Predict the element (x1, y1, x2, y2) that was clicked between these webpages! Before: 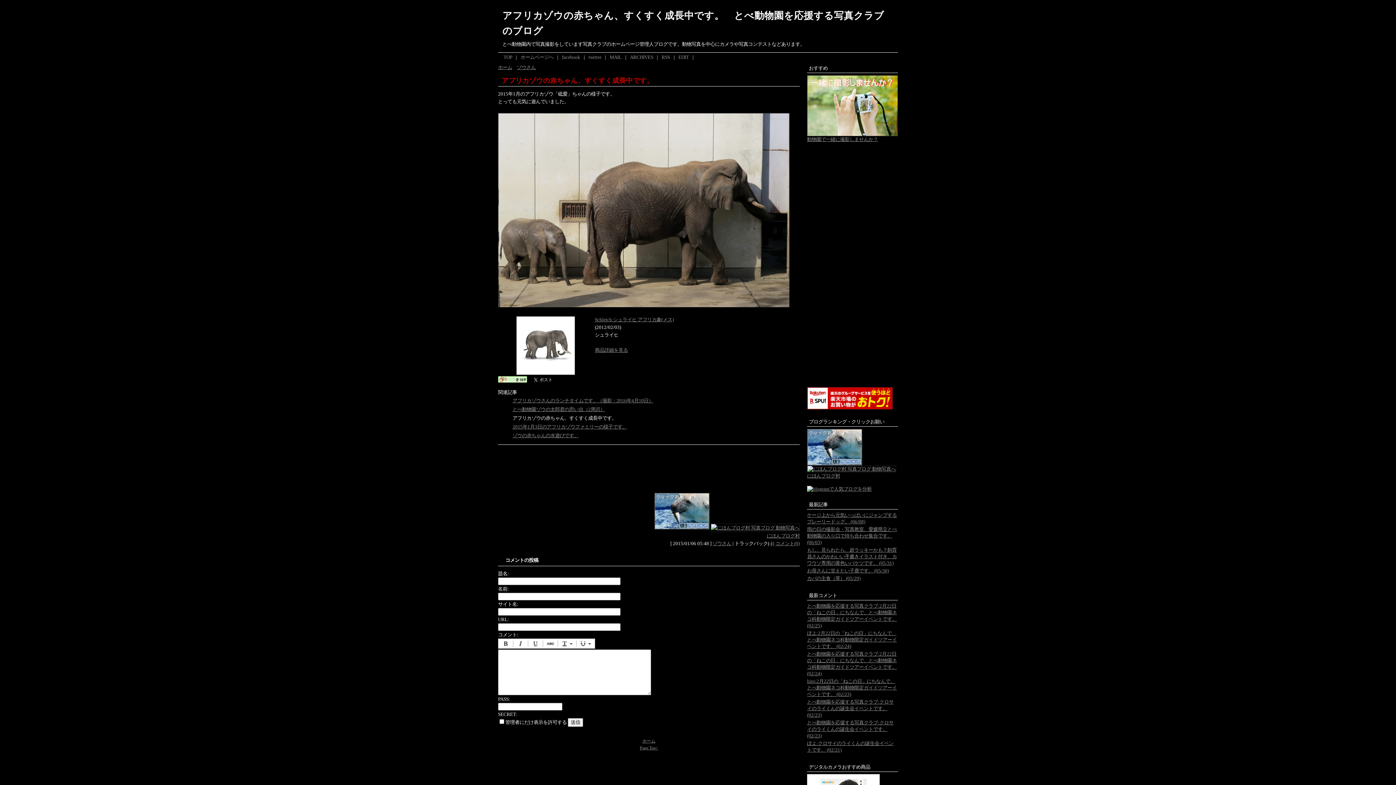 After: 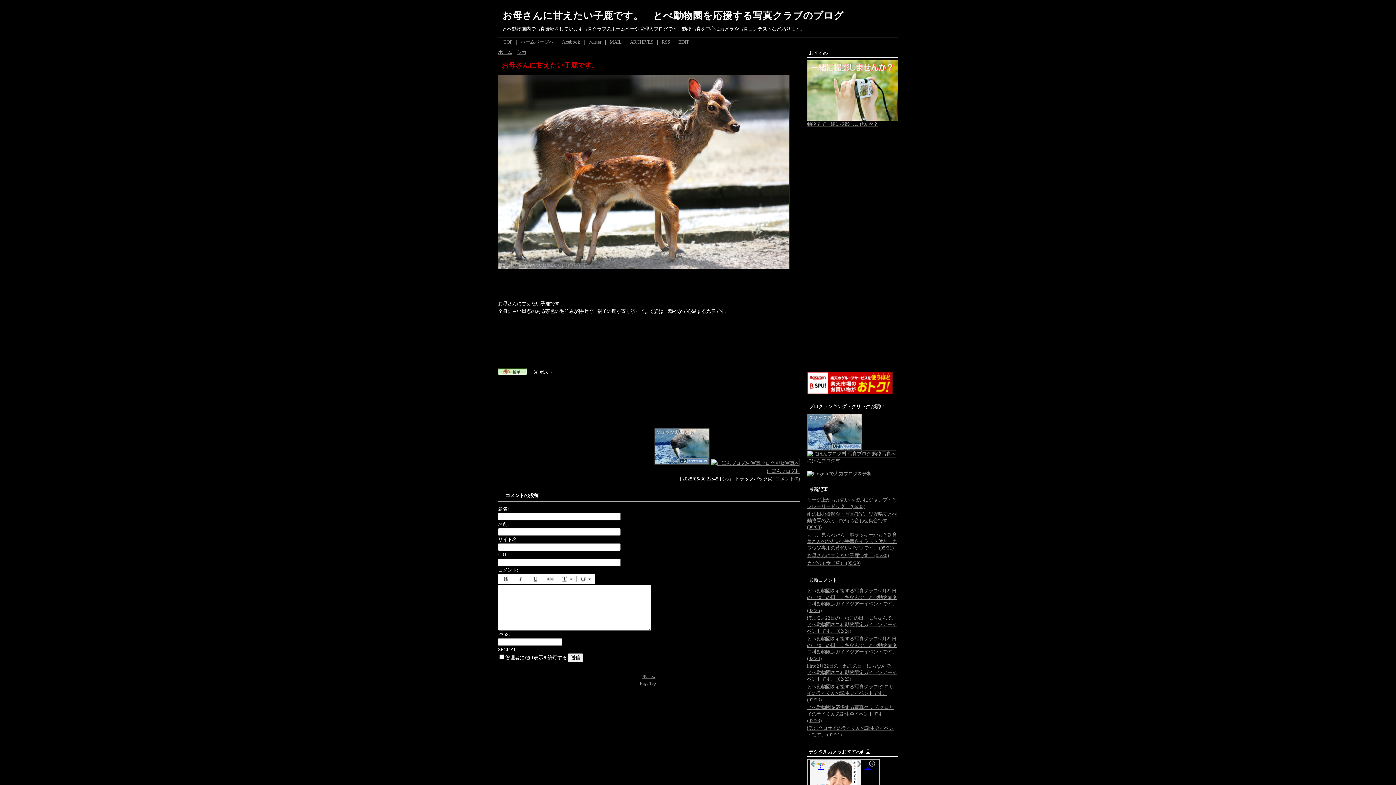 Action: bbox: (807, 568, 889, 573) label: お母さんに甘えたい子鹿です。 (05/30)